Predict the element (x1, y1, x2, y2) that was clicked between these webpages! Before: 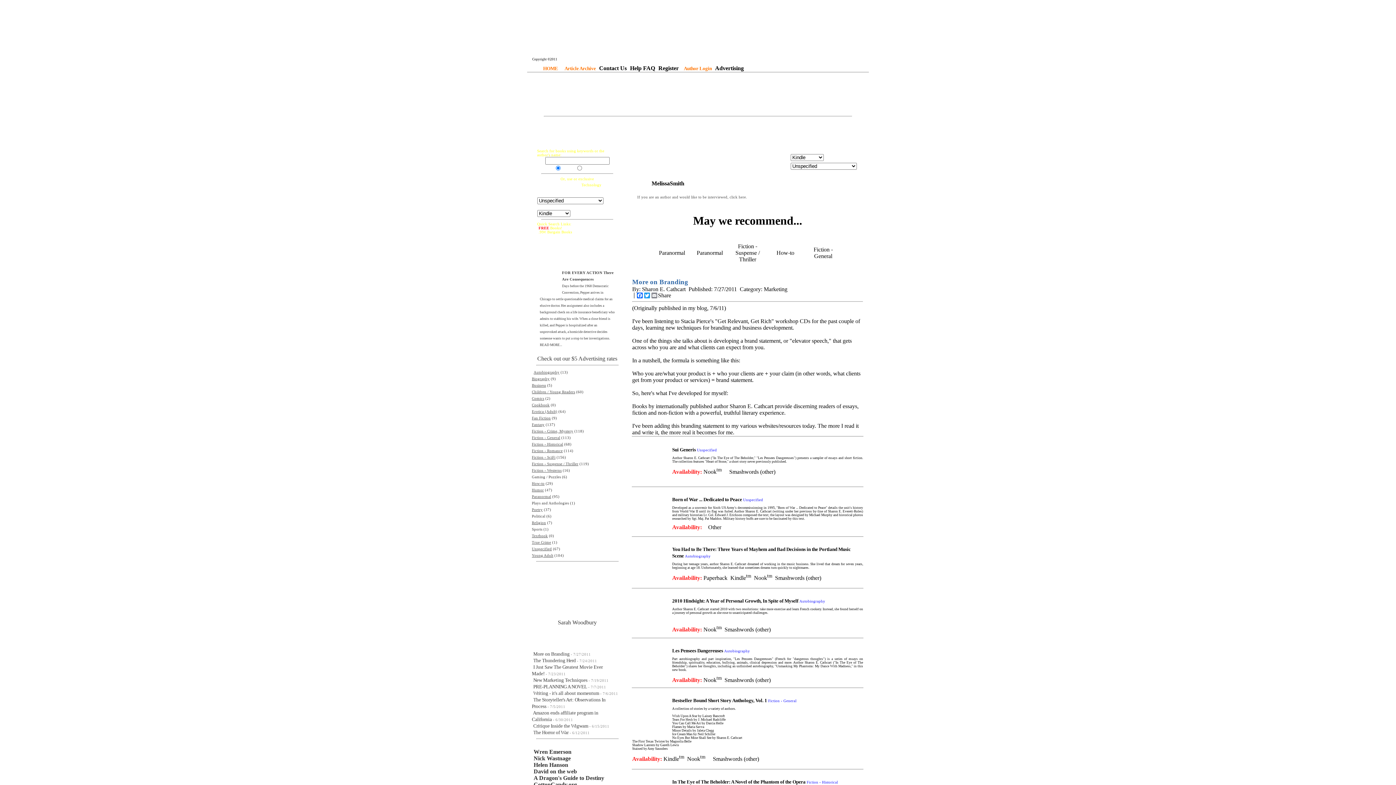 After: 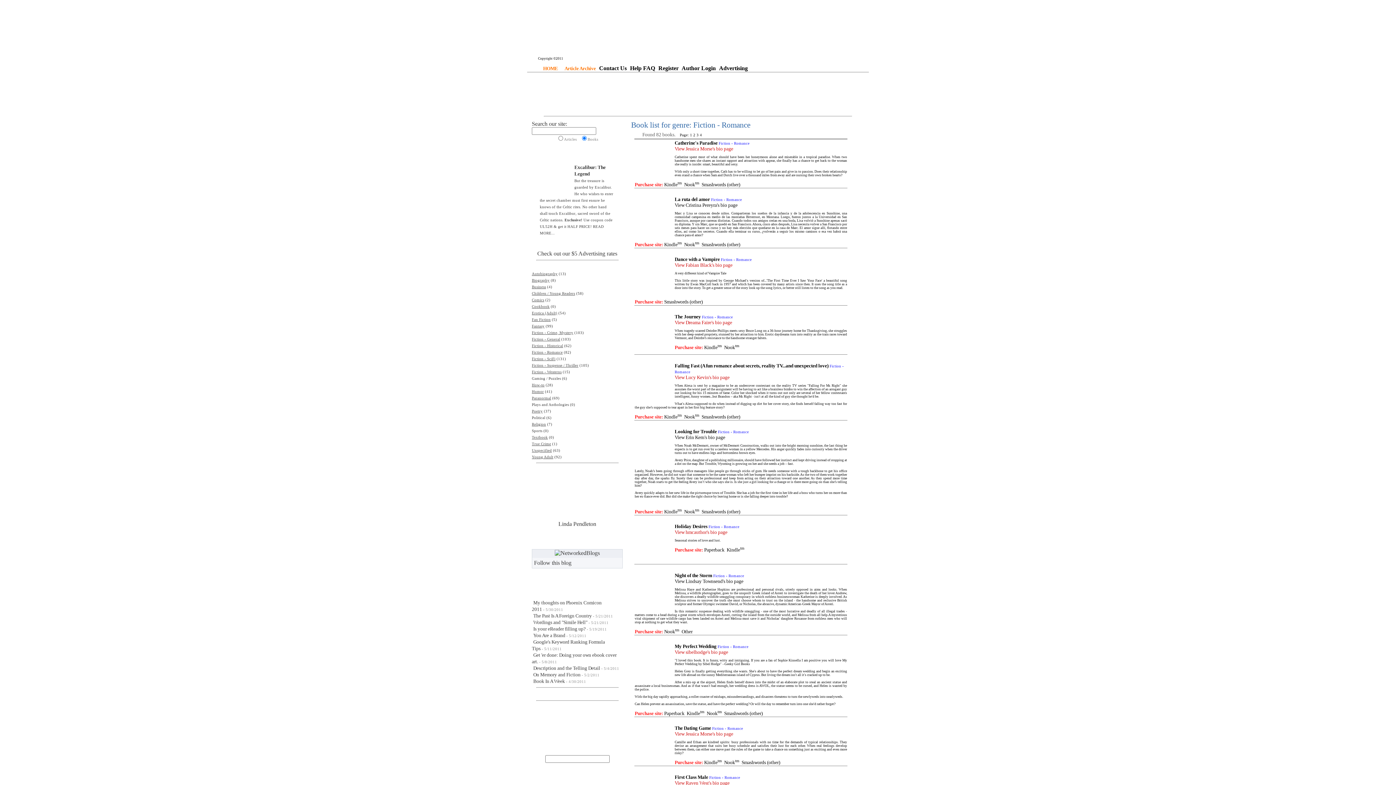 Action: bbox: (532, 449, 562, 453) label: Fiction - Romance